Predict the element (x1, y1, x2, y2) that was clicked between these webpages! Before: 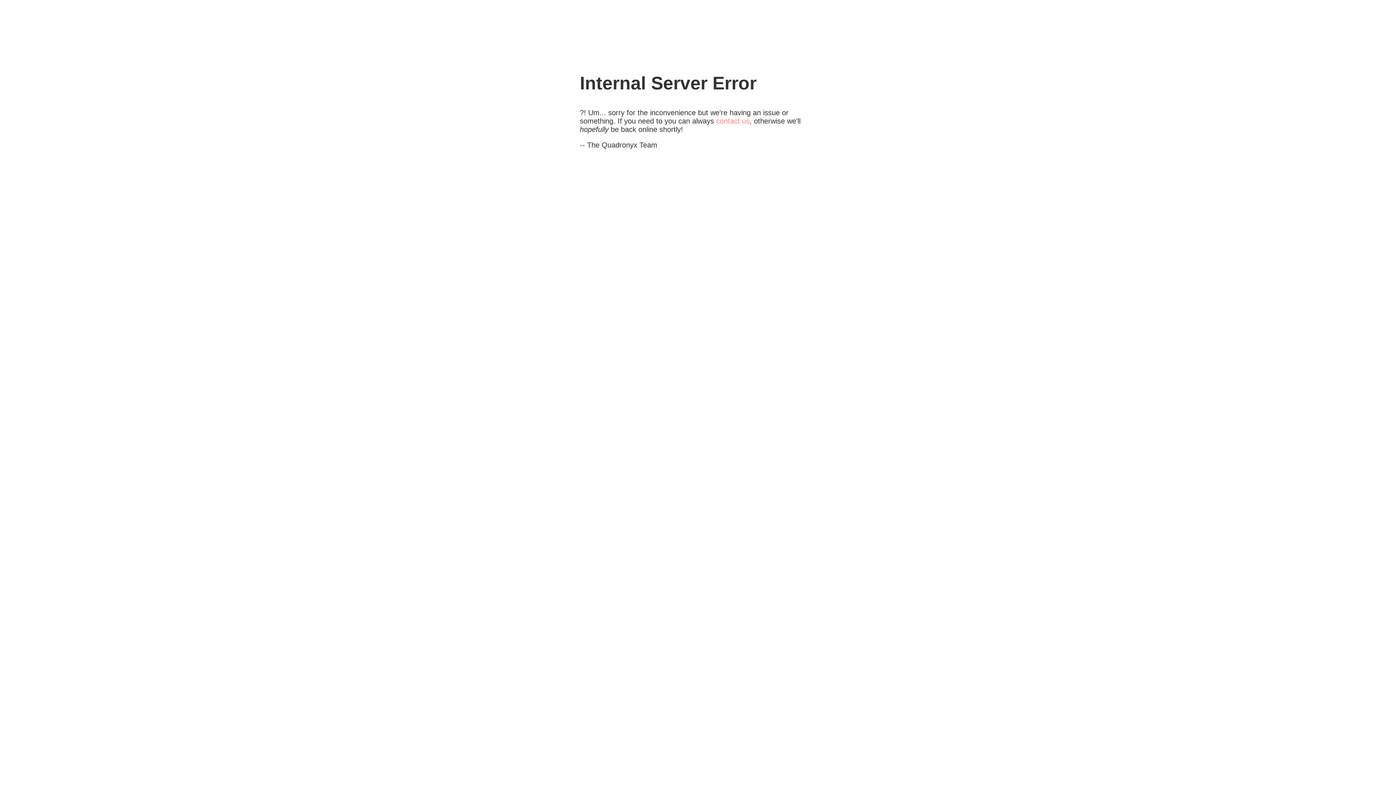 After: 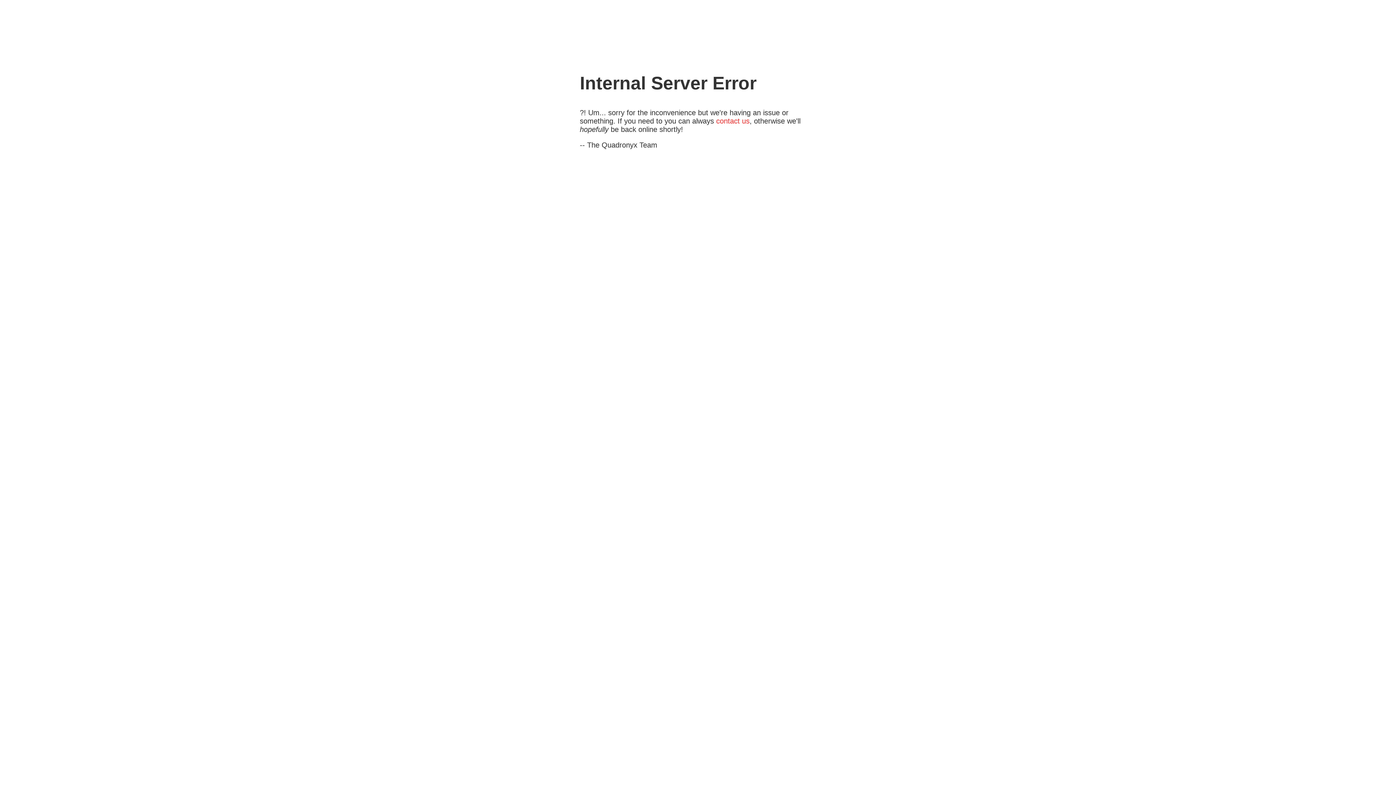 Action: bbox: (716, 117, 749, 125) label: contact us